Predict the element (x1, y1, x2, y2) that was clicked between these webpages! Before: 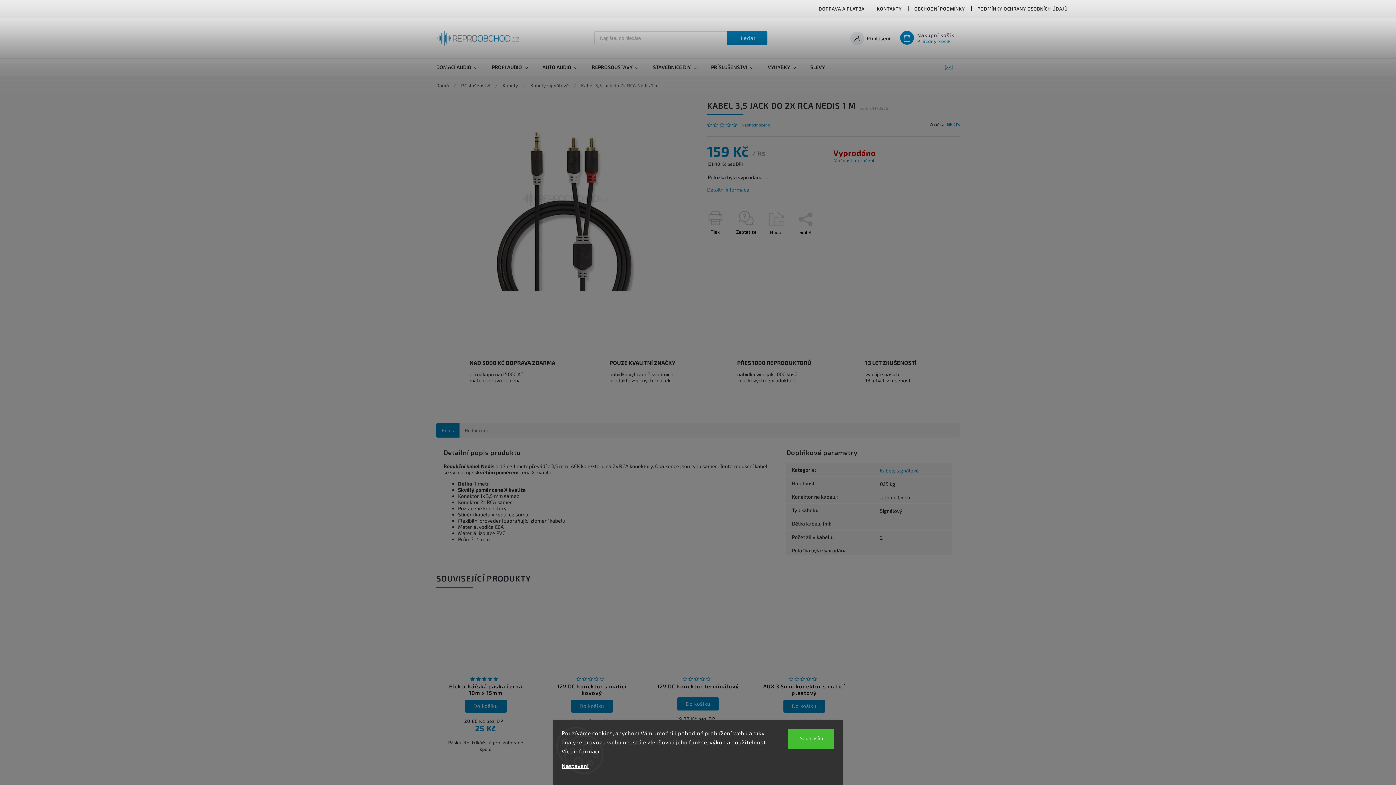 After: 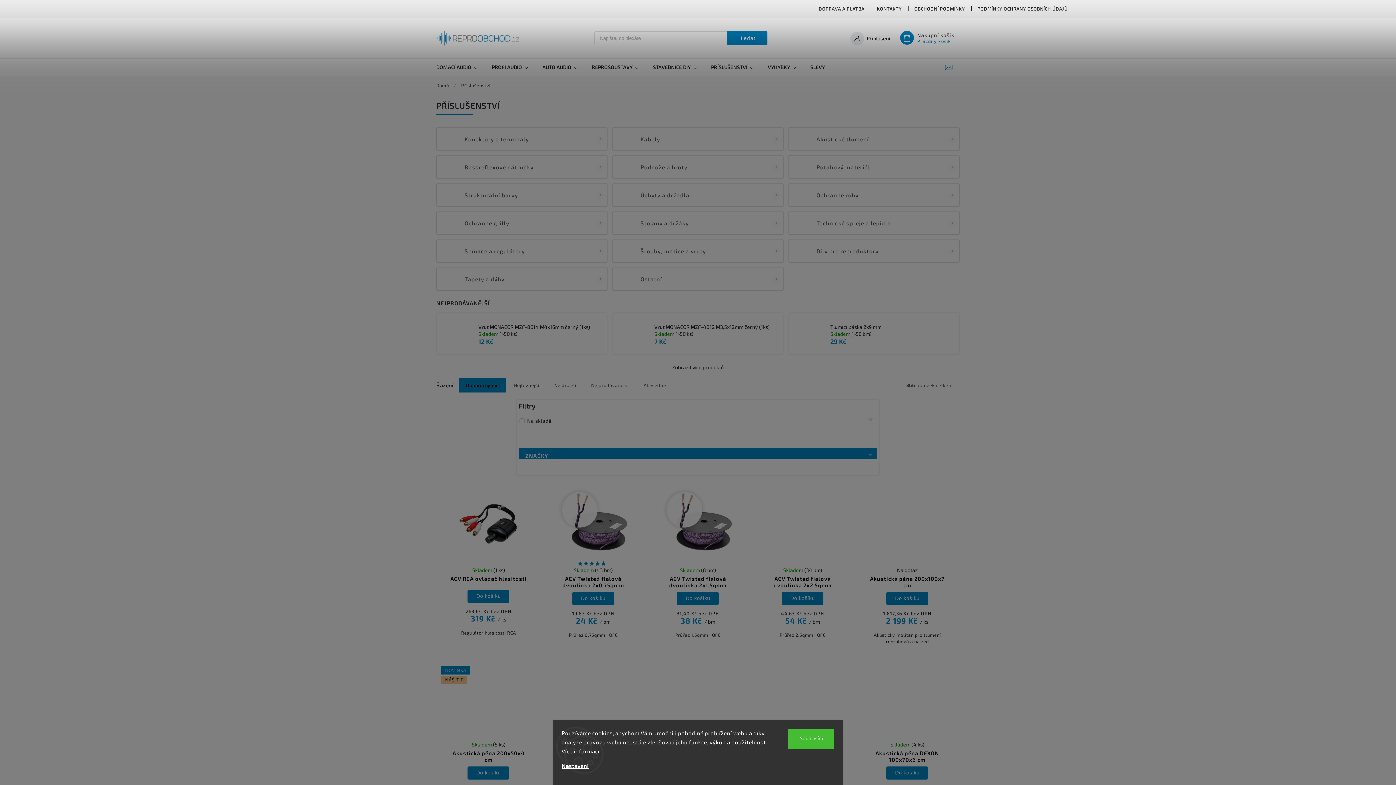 Action: label: PŘÍSLUŠENSTVÍ bbox: (704, 58, 760, 76)